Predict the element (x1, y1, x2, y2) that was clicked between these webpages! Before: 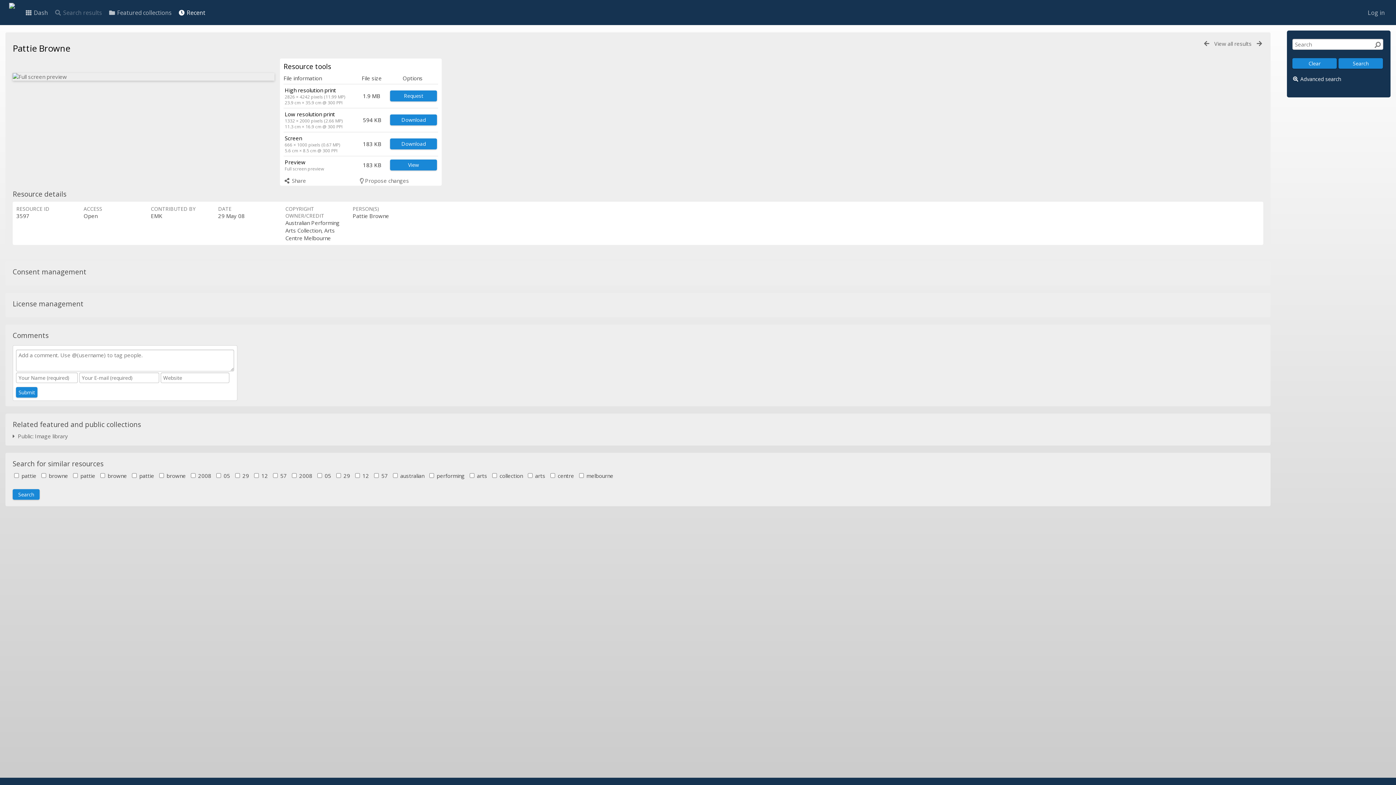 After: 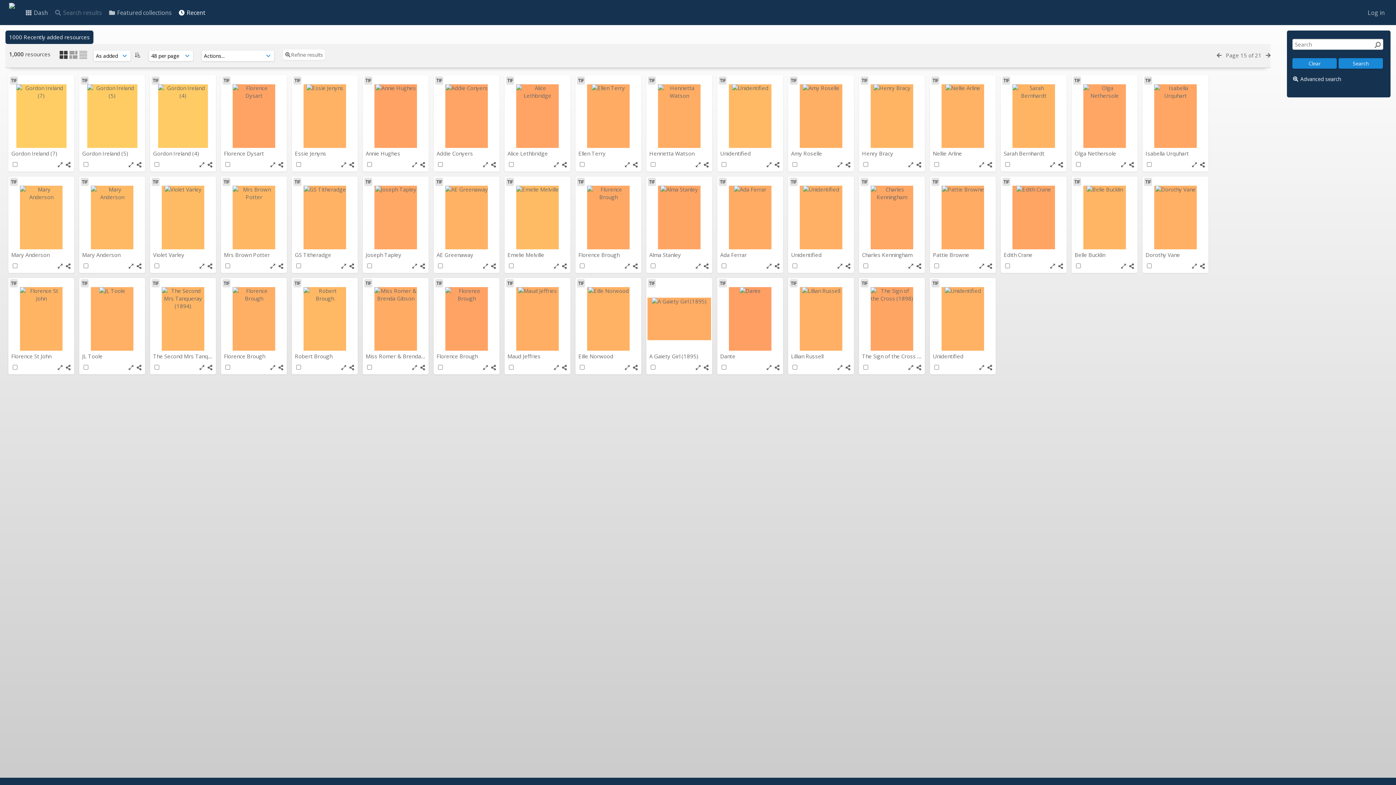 Action: bbox: (1213, 40, 1253, 47) label: View all results